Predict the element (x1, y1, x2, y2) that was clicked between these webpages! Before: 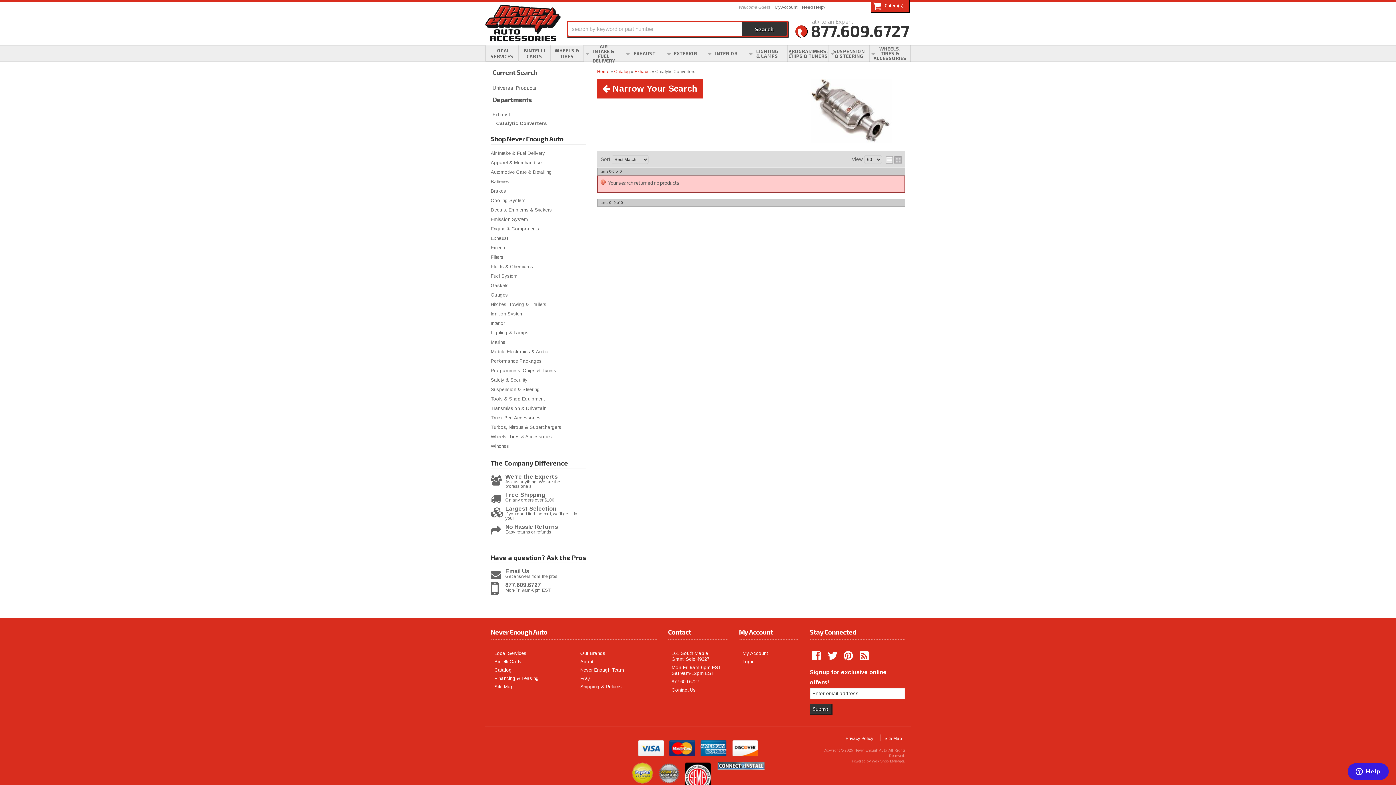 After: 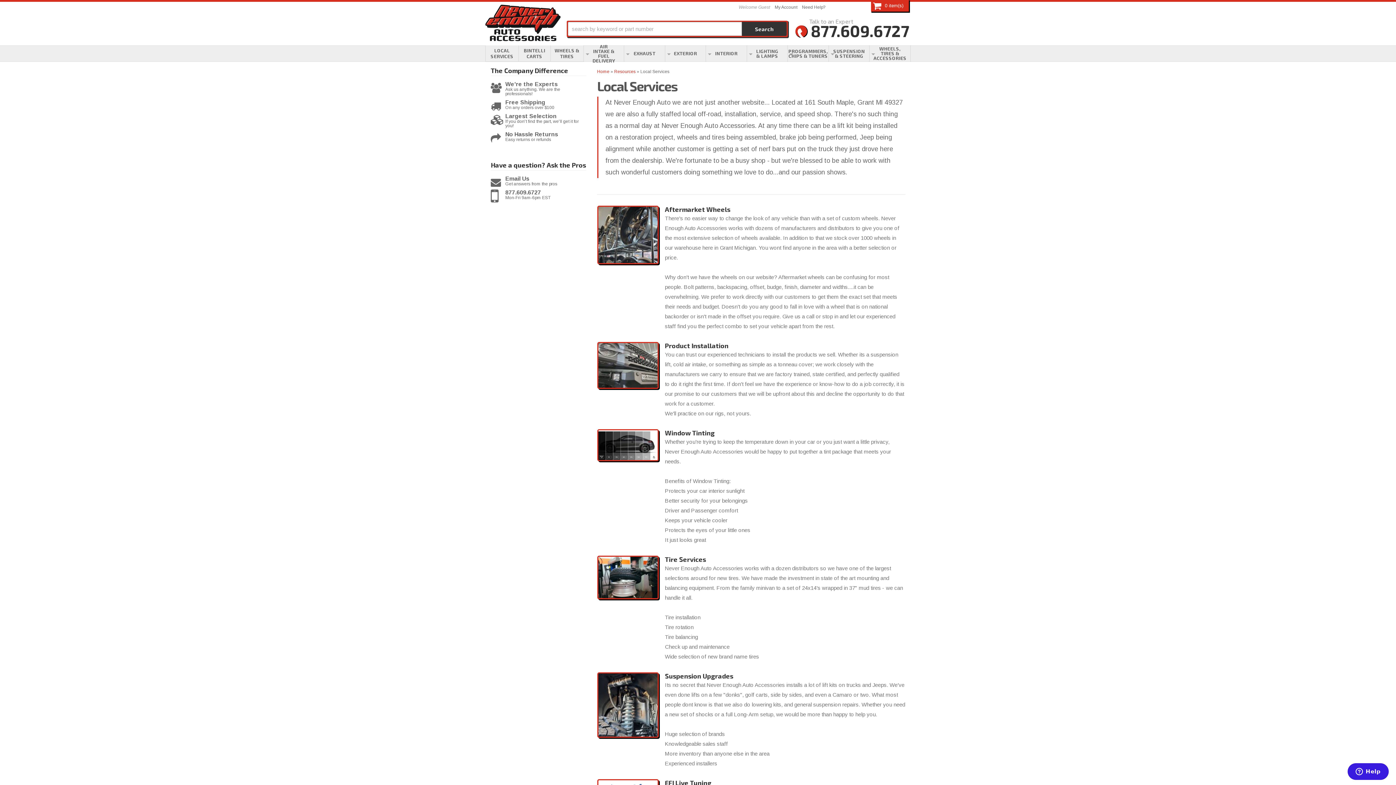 Action: bbox: (494, 650, 571, 656) label: Local Services